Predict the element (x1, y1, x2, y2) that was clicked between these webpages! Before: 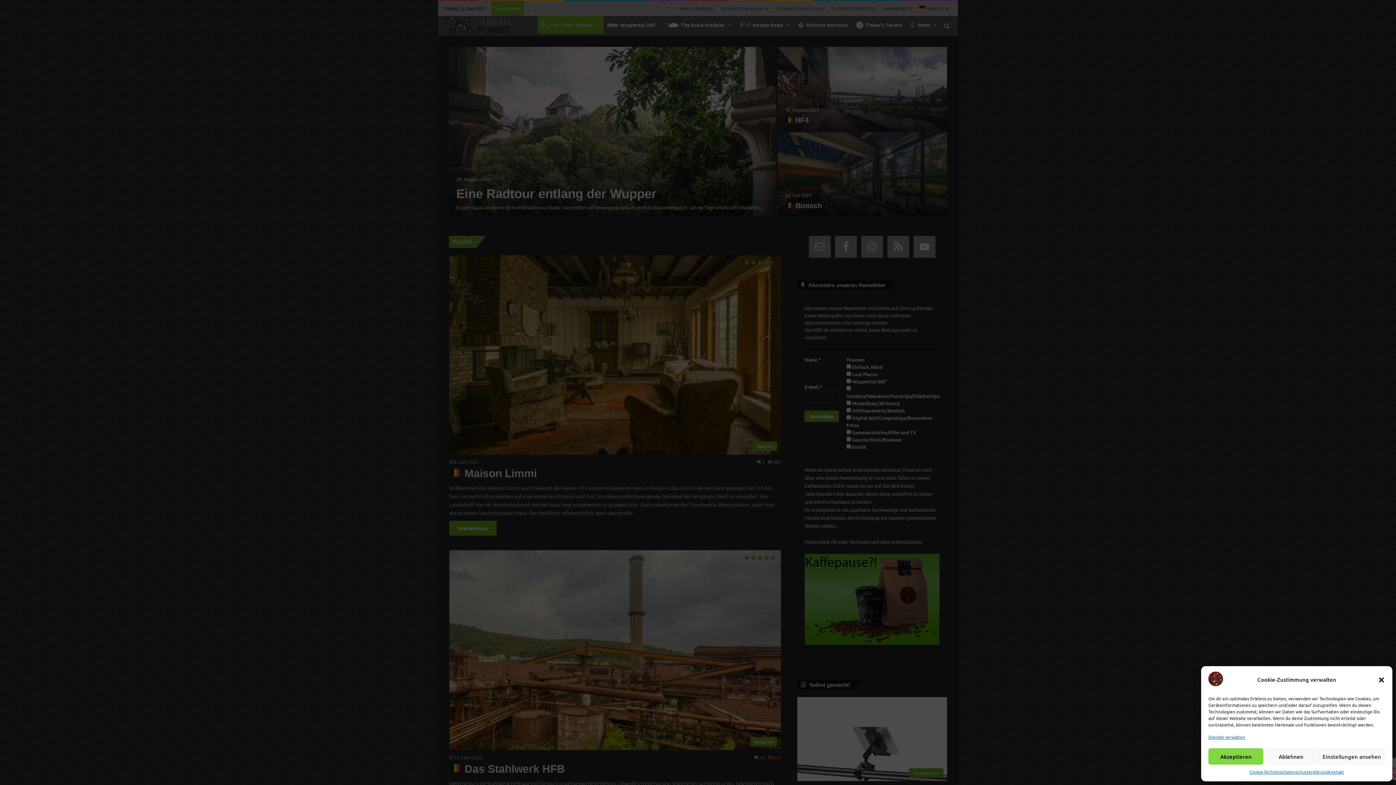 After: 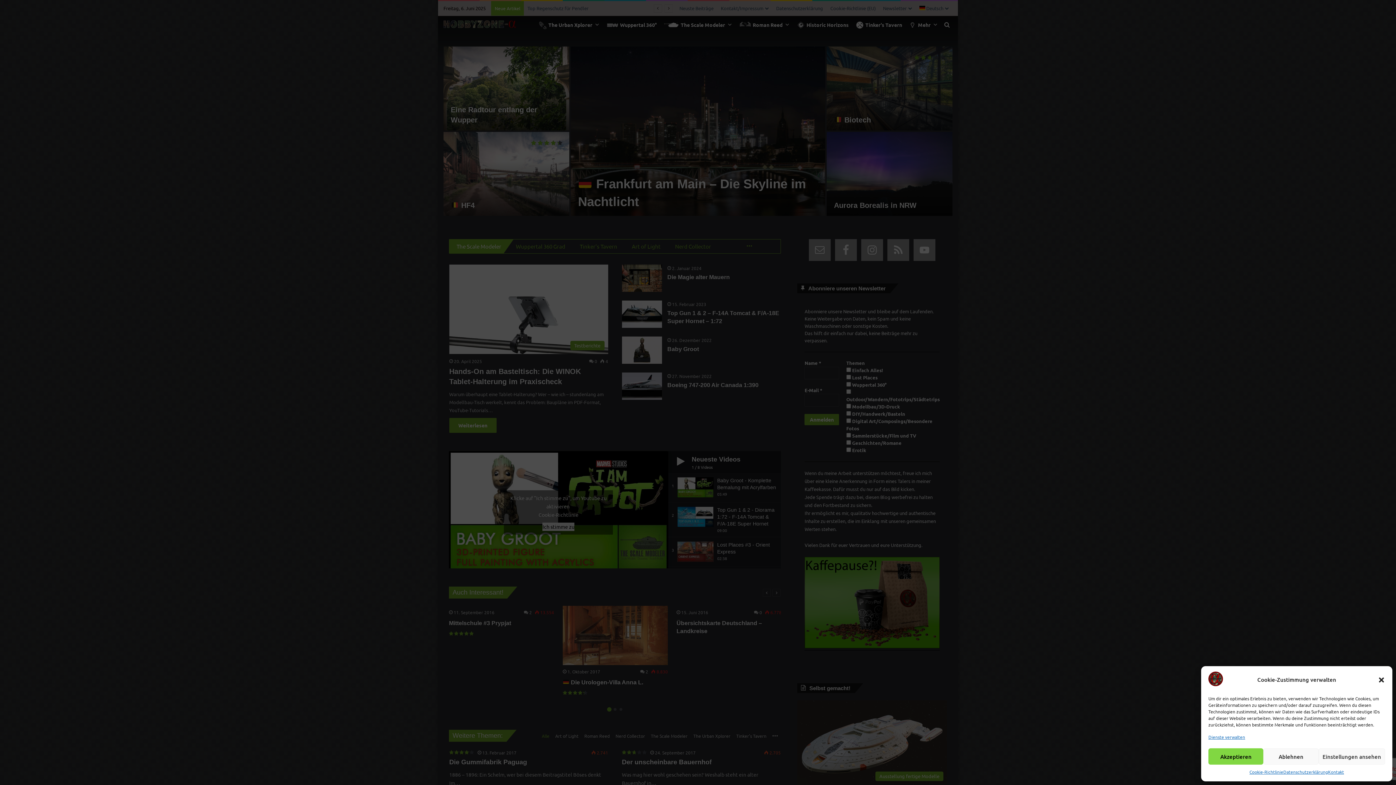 Action: bbox: (1208, 681, 1223, 687)